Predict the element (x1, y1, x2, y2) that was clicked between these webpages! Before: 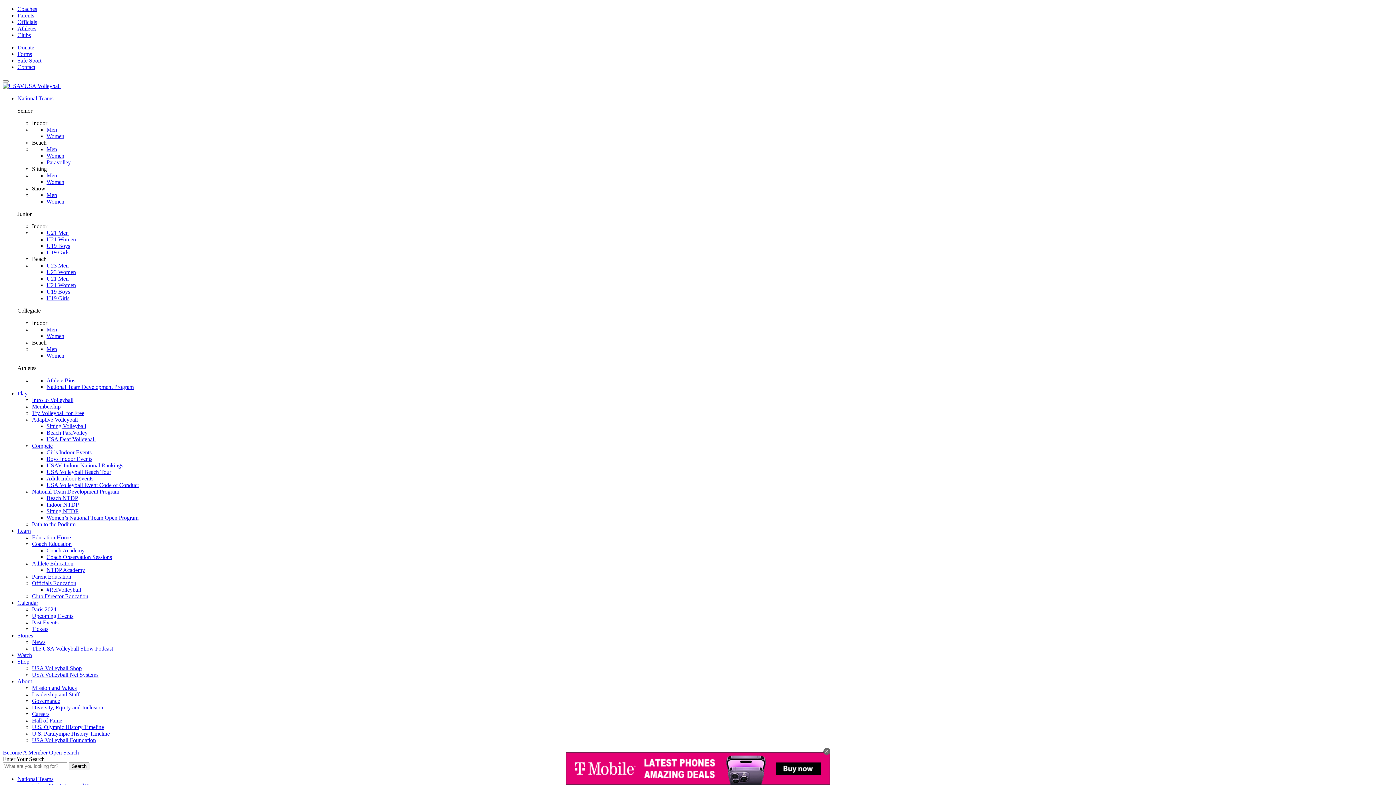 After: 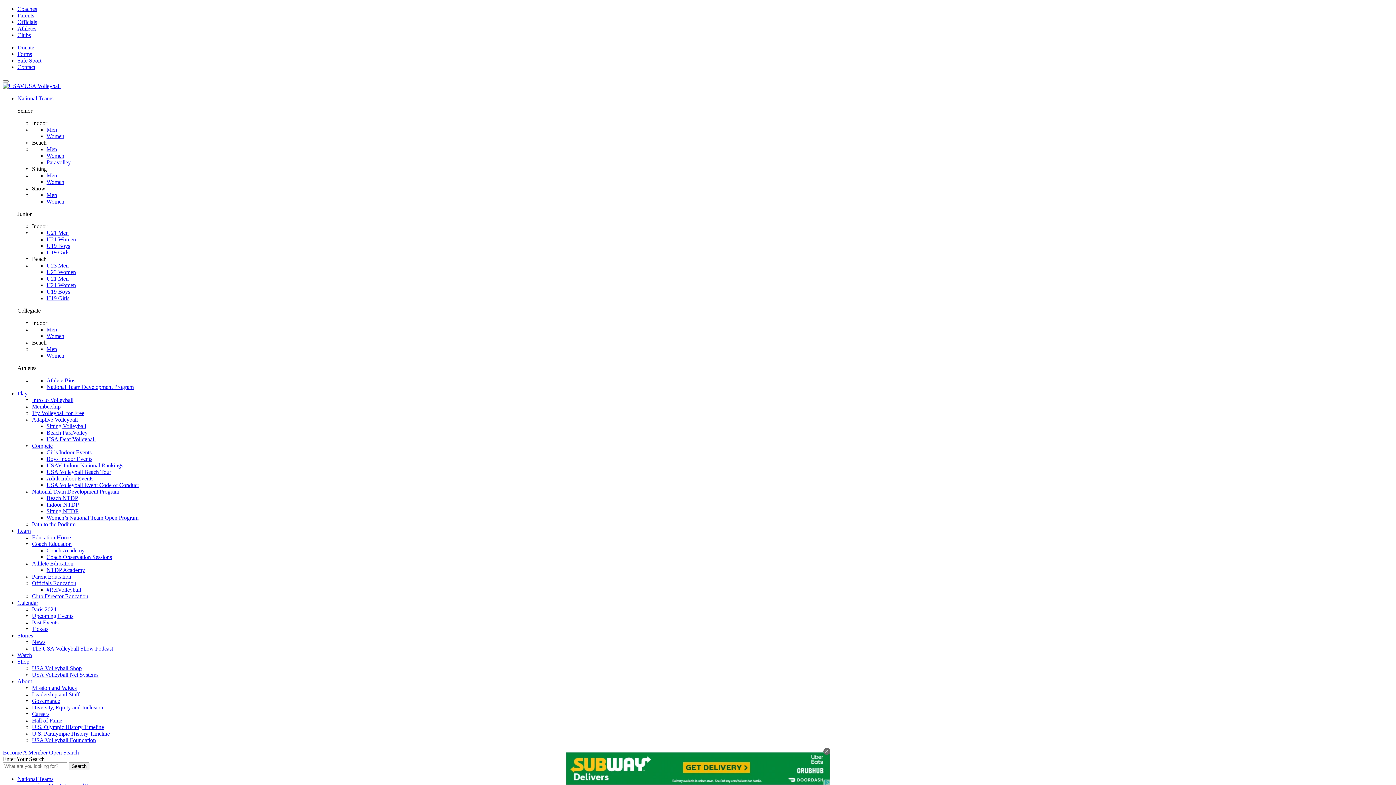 Action: label: Parents bbox: (17, 12, 34, 18)